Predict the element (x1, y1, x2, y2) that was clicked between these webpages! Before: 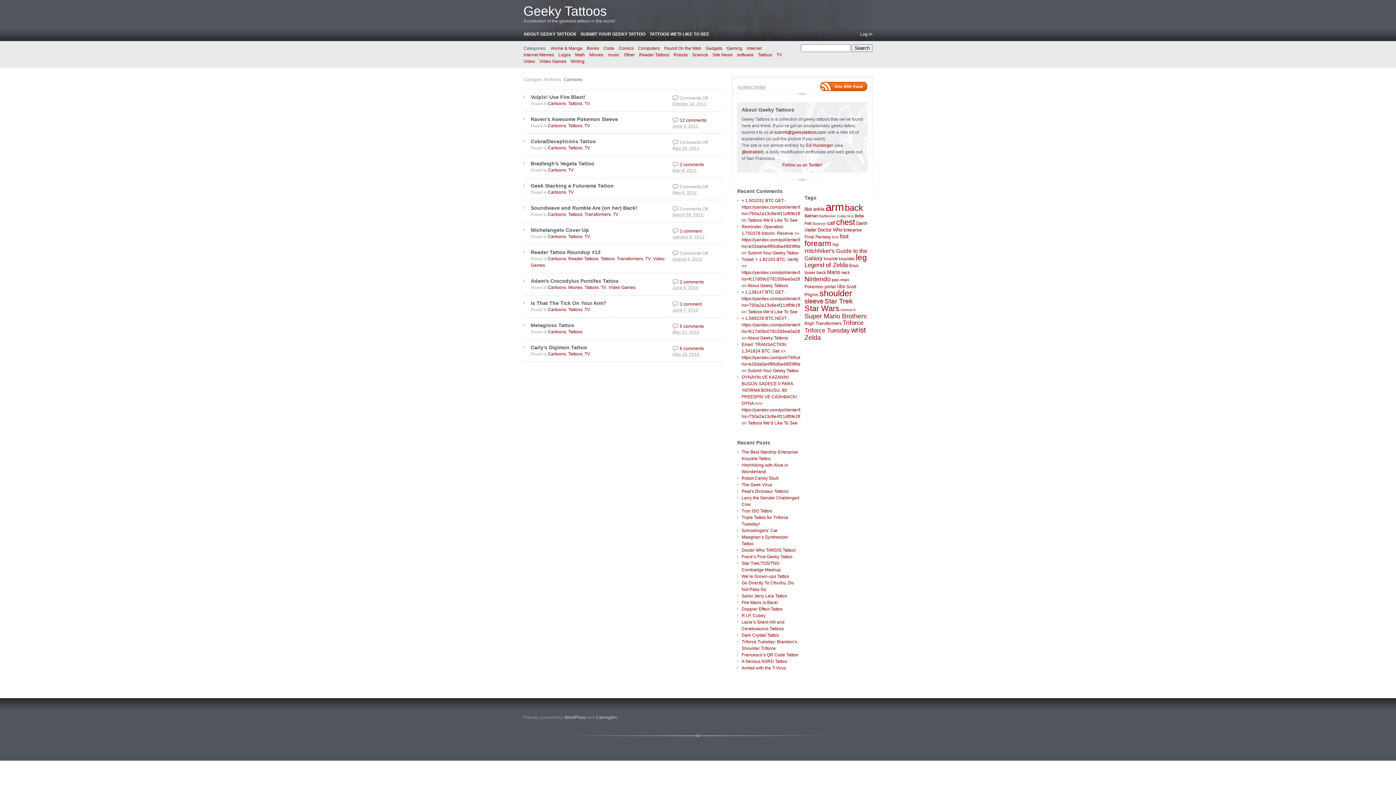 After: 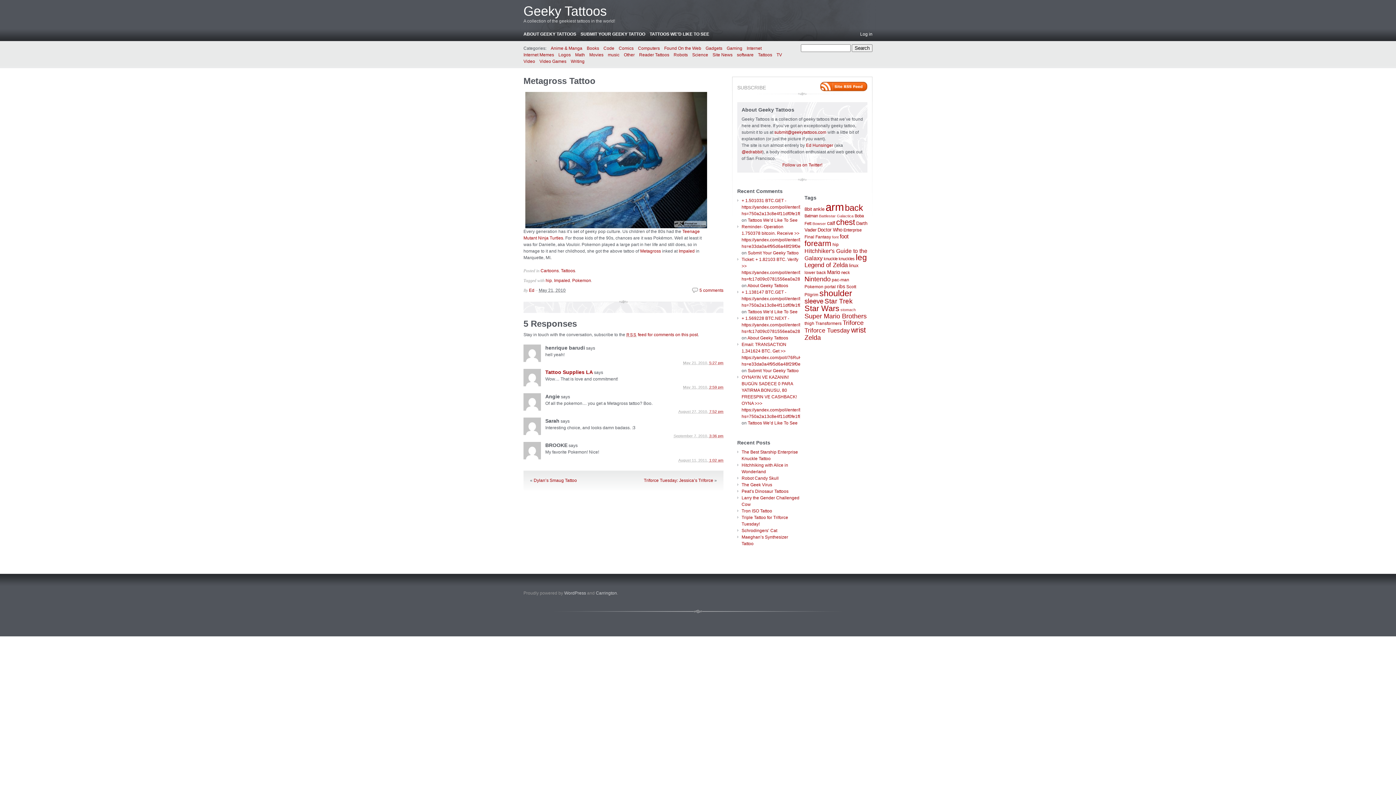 Action: bbox: (672, 322, 723, 329) label: 5 comments